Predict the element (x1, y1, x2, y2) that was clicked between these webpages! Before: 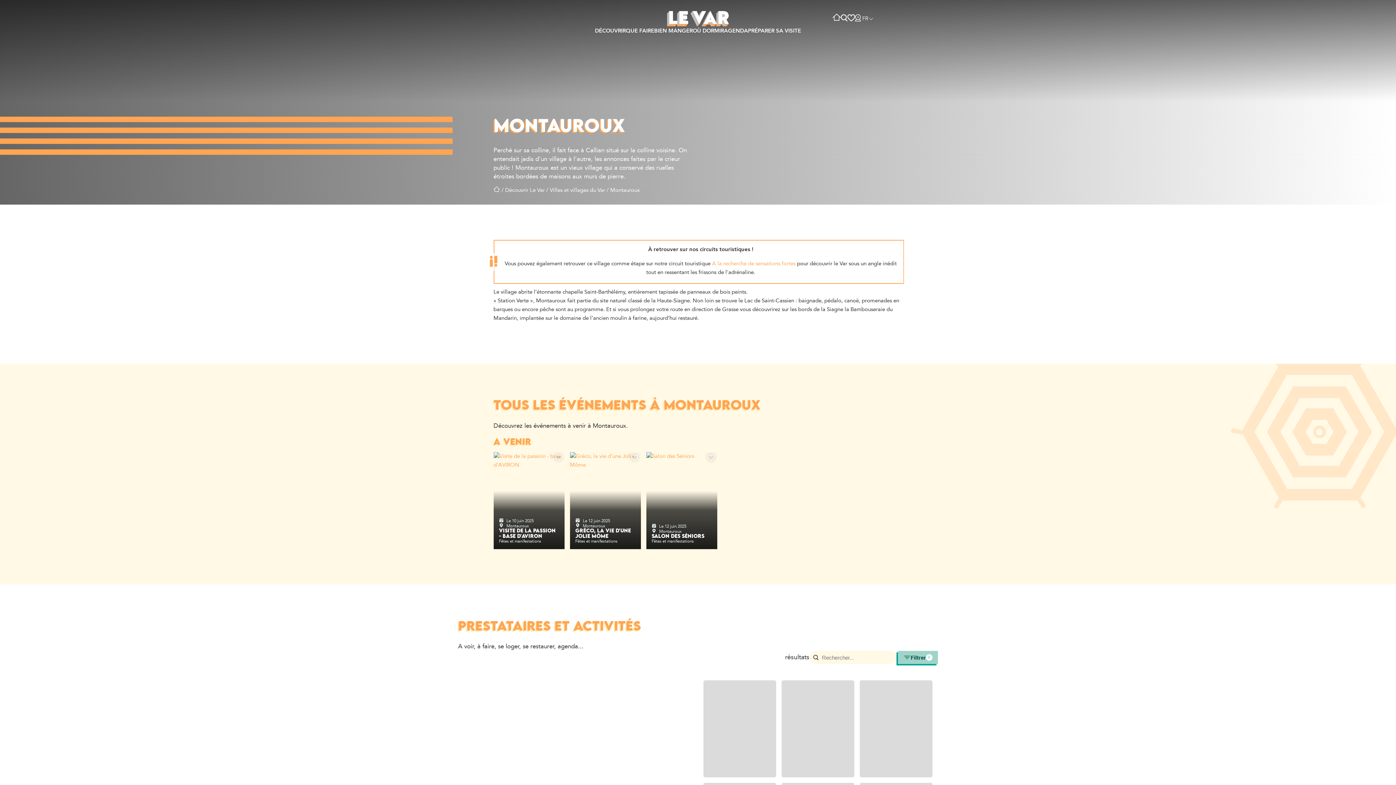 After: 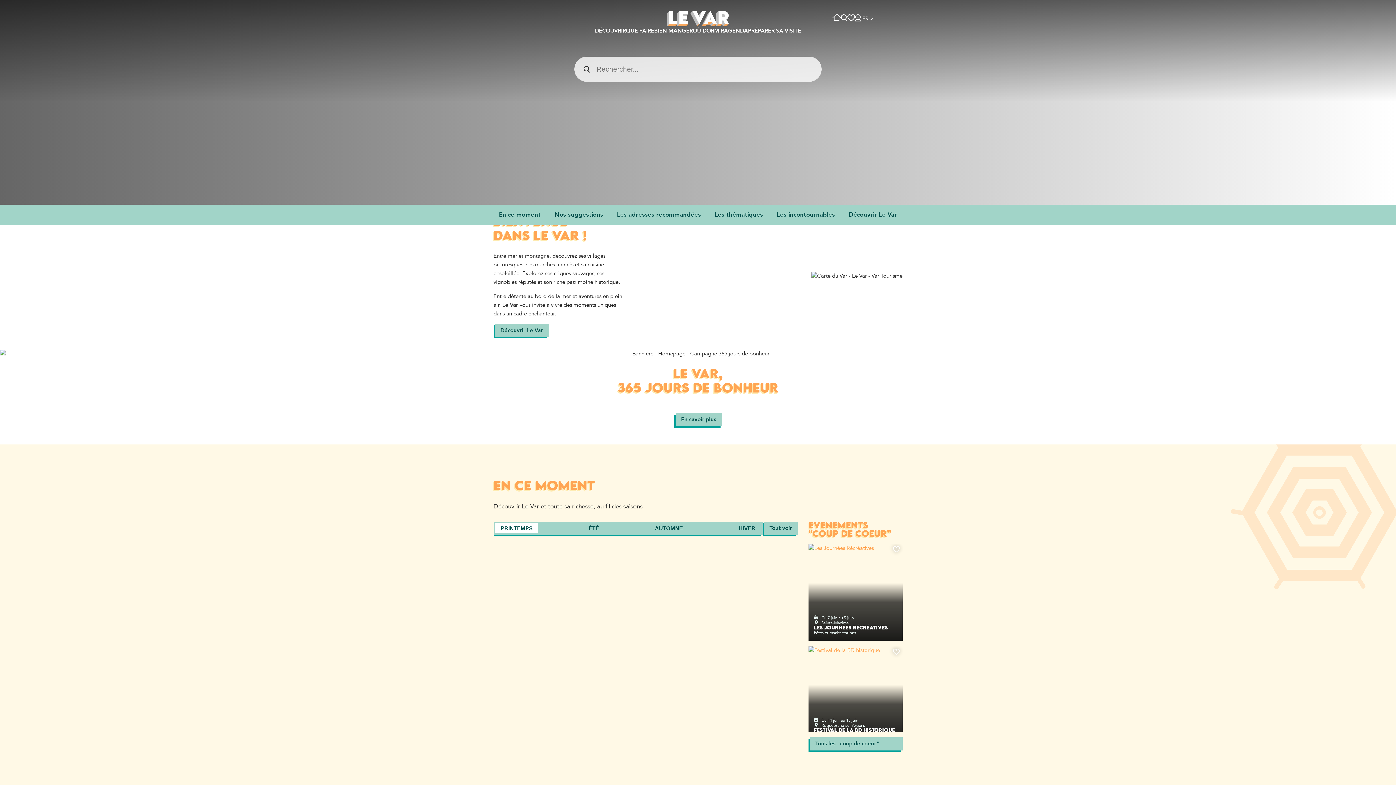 Action: bbox: (493, 186, 500, 194)